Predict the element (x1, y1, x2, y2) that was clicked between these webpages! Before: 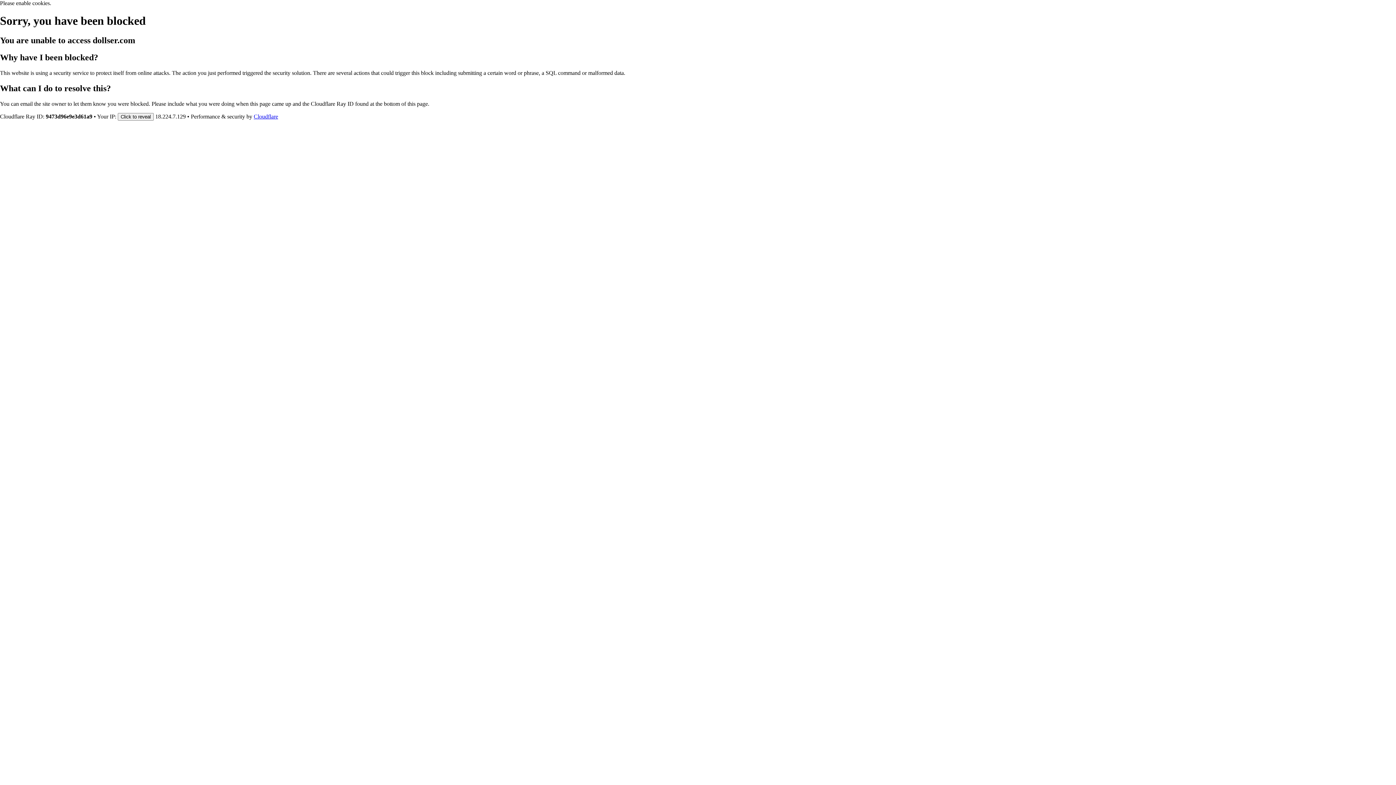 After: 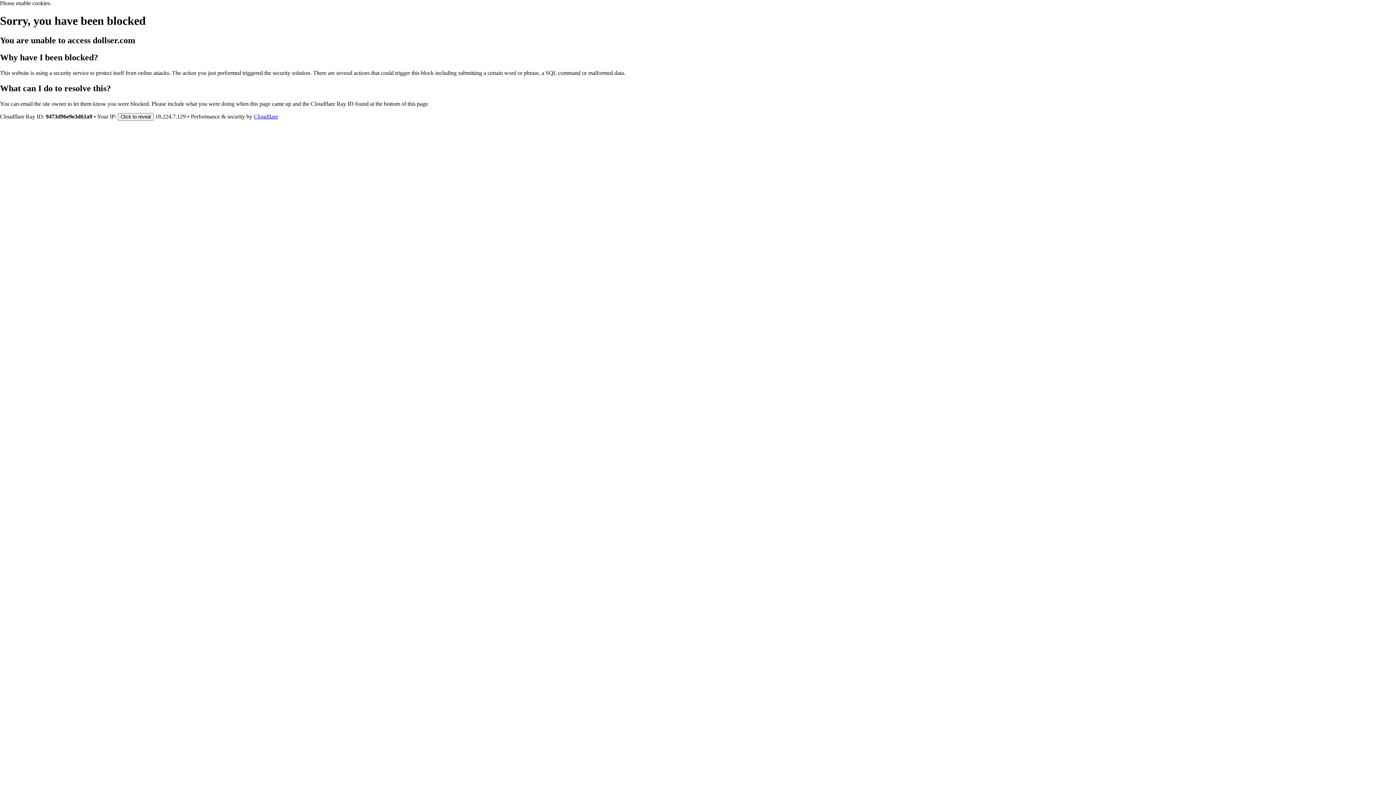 Action: label: Cloudflare bbox: (253, 113, 278, 119)